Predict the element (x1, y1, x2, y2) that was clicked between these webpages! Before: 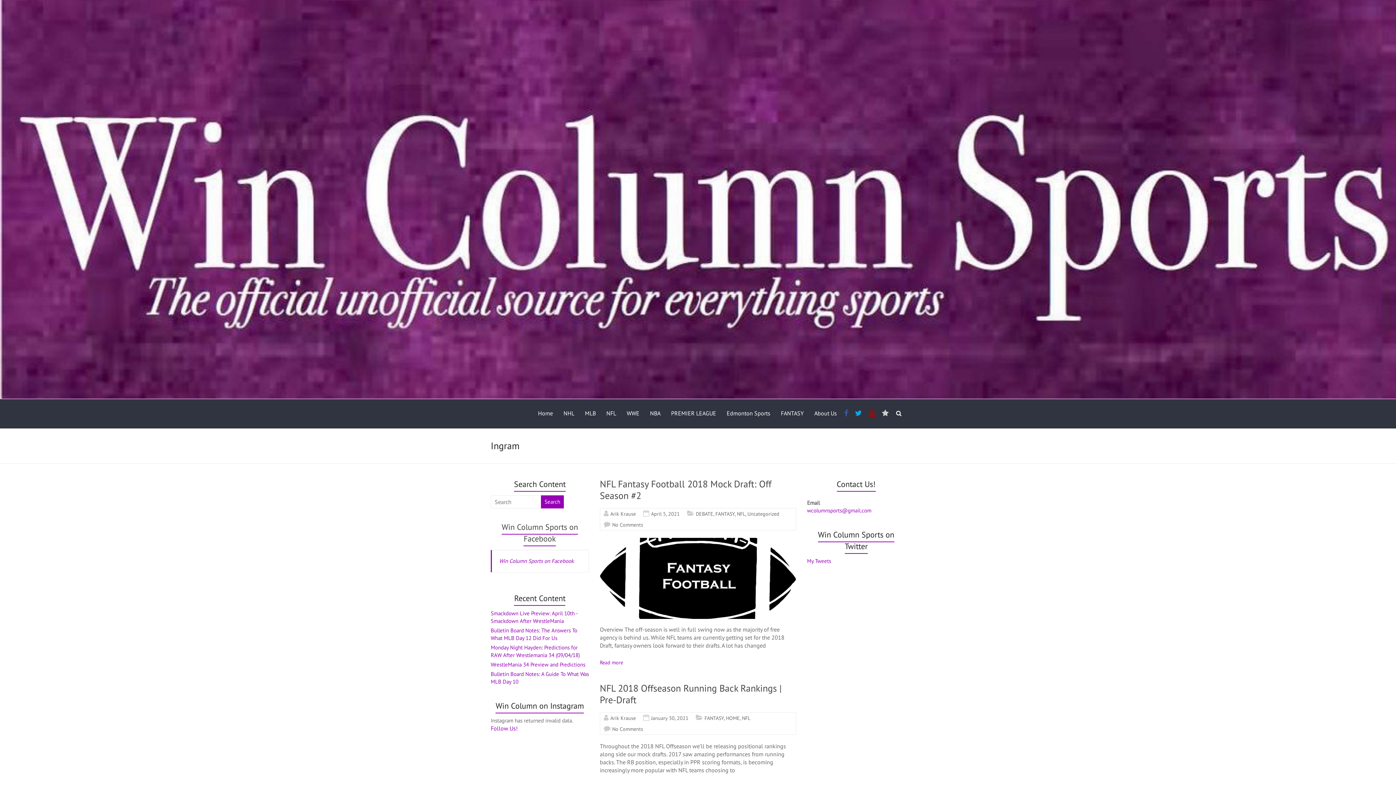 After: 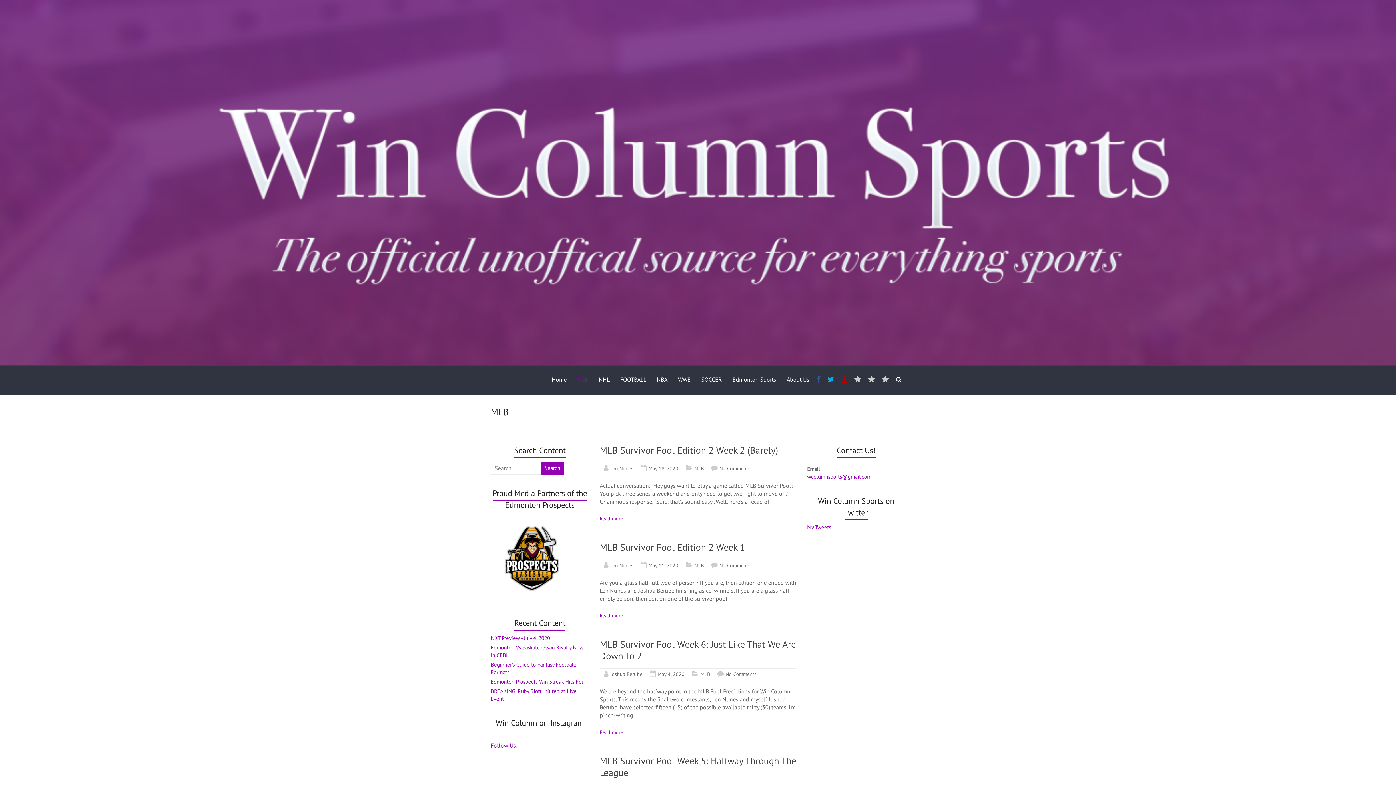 Action: label: MLB bbox: (585, 400, 596, 427)